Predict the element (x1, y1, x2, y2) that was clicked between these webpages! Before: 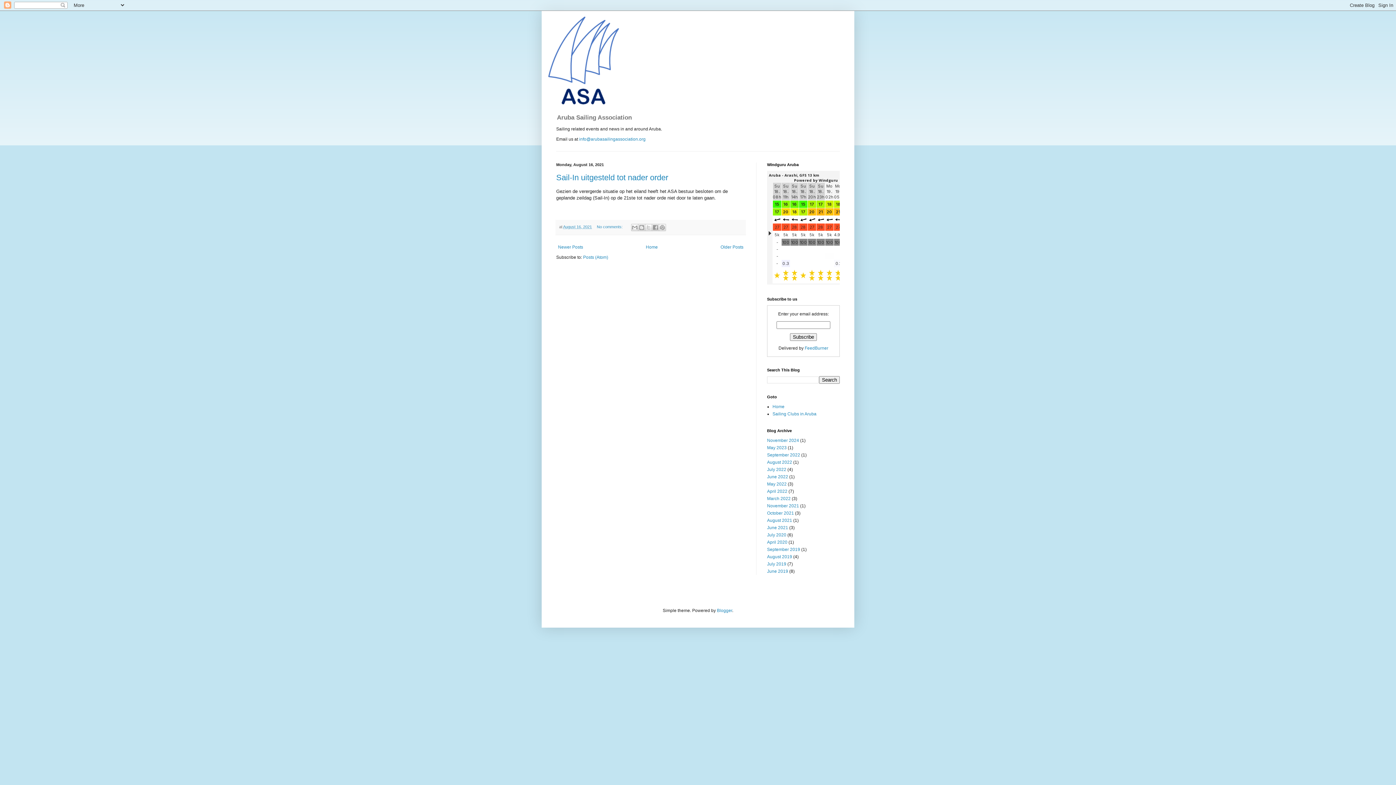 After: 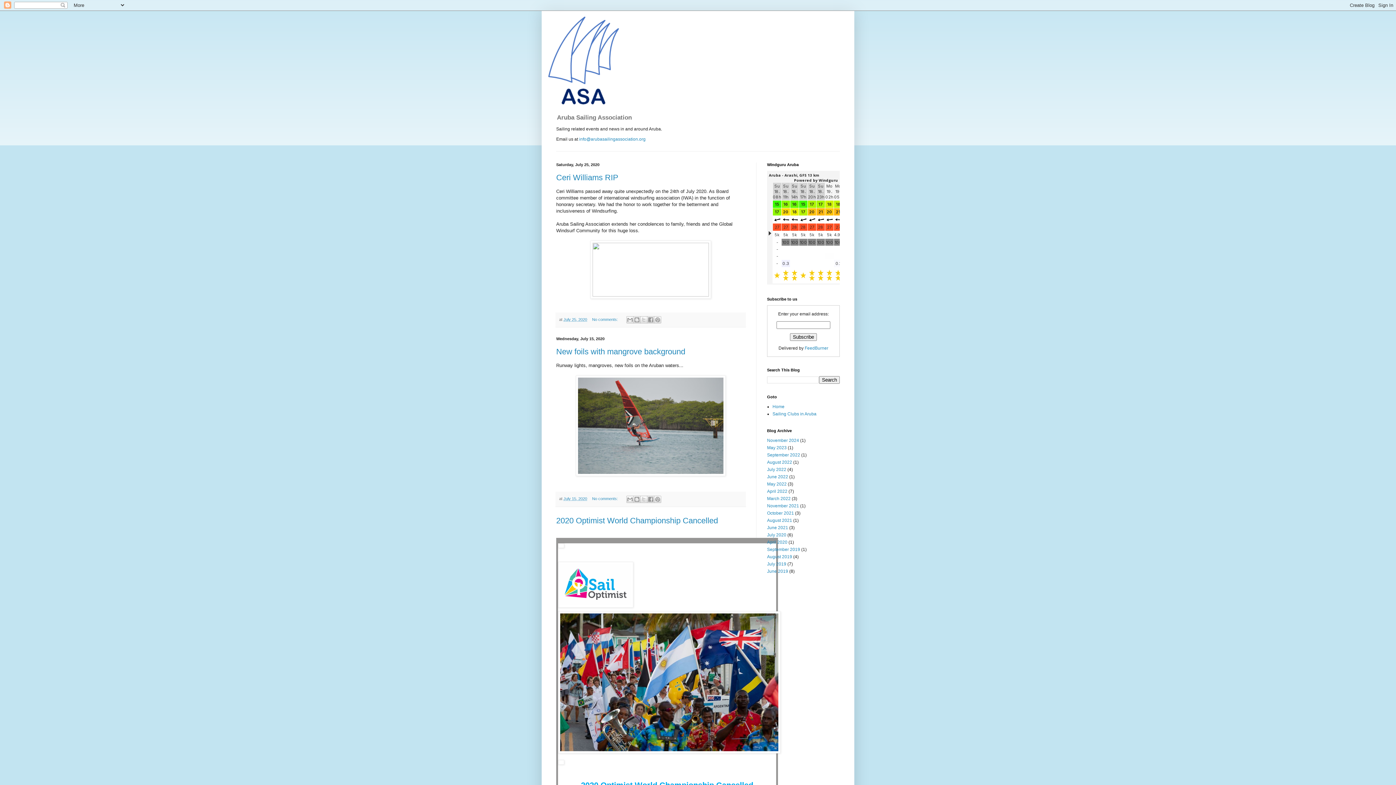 Action: label: July 2020 bbox: (767, 431, 786, 436)